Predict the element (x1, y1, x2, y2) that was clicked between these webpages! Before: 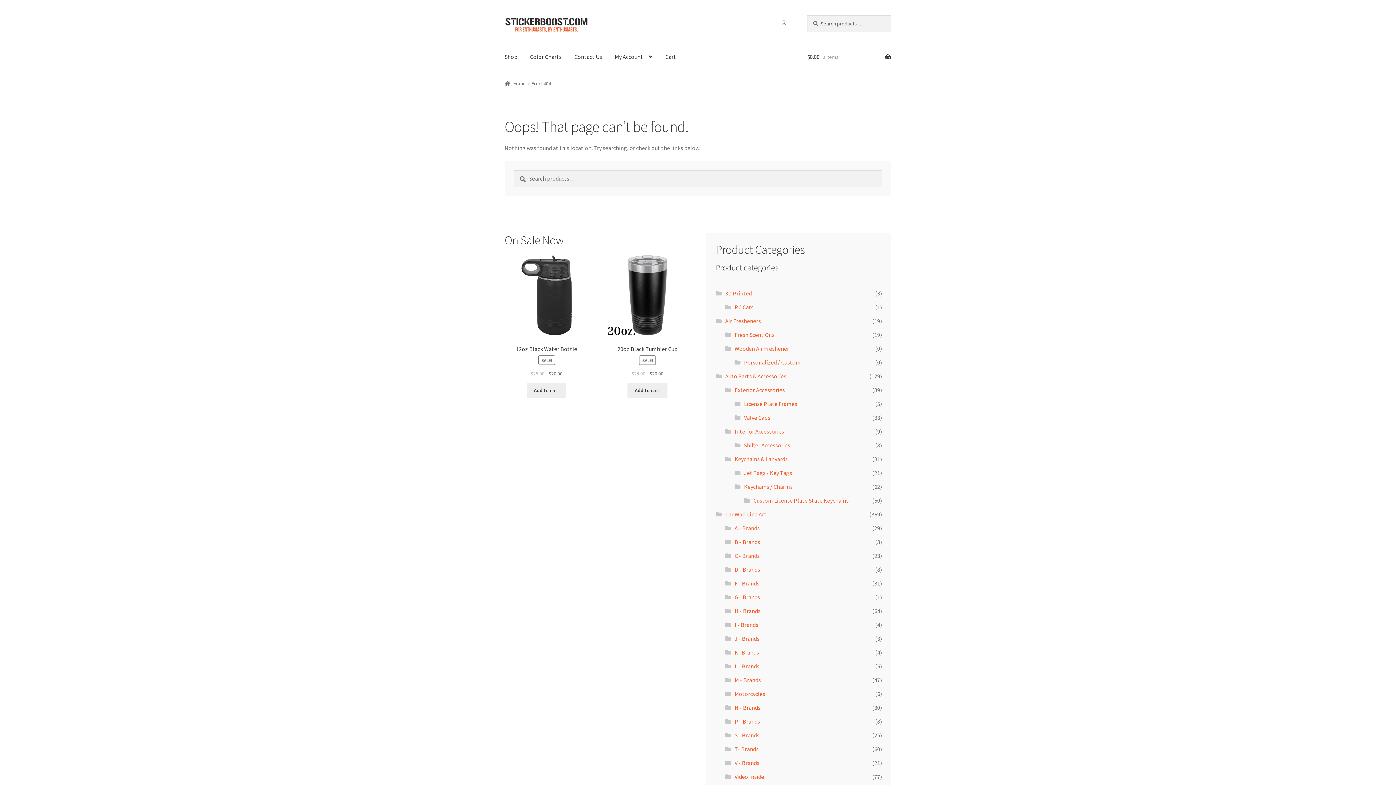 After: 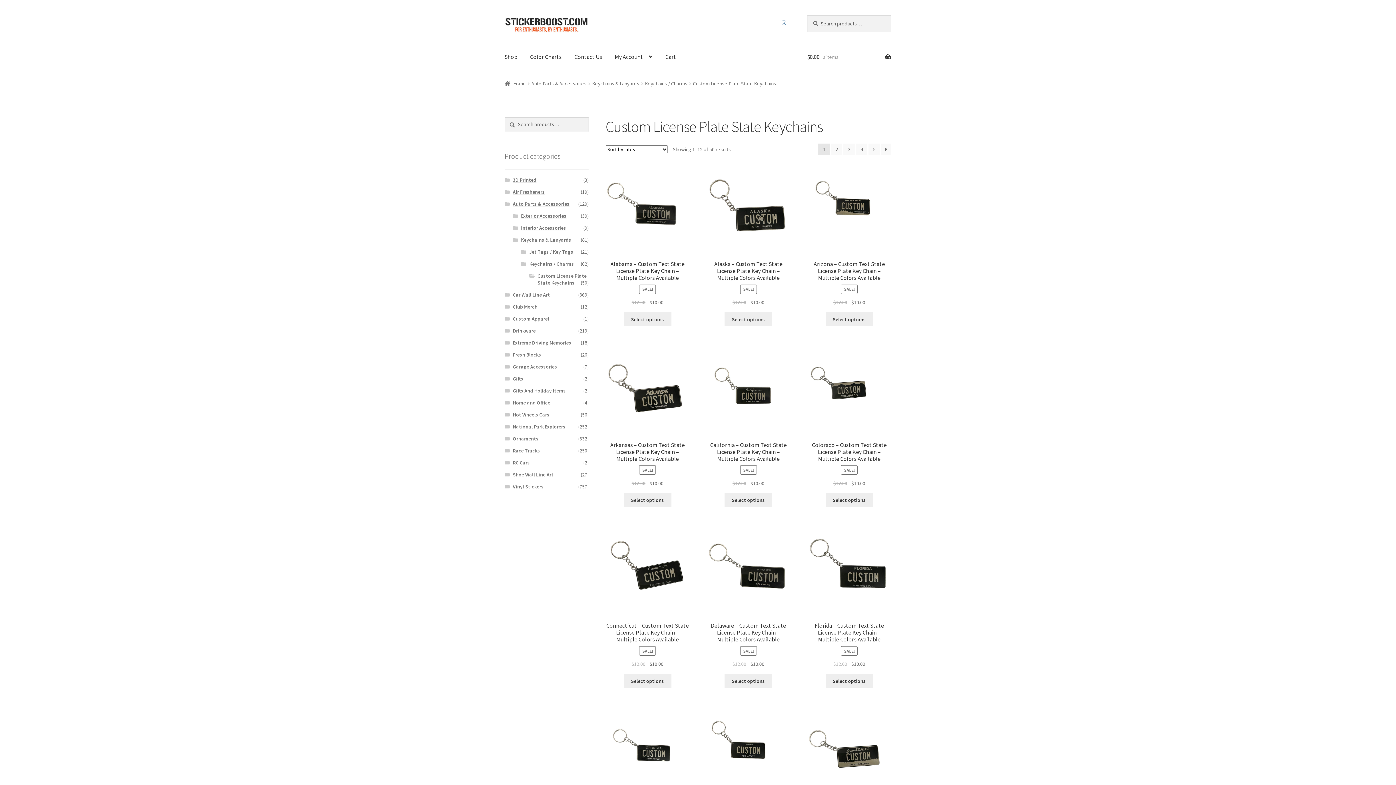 Action: bbox: (753, 497, 848, 504) label: Custom License Plate State Keychains